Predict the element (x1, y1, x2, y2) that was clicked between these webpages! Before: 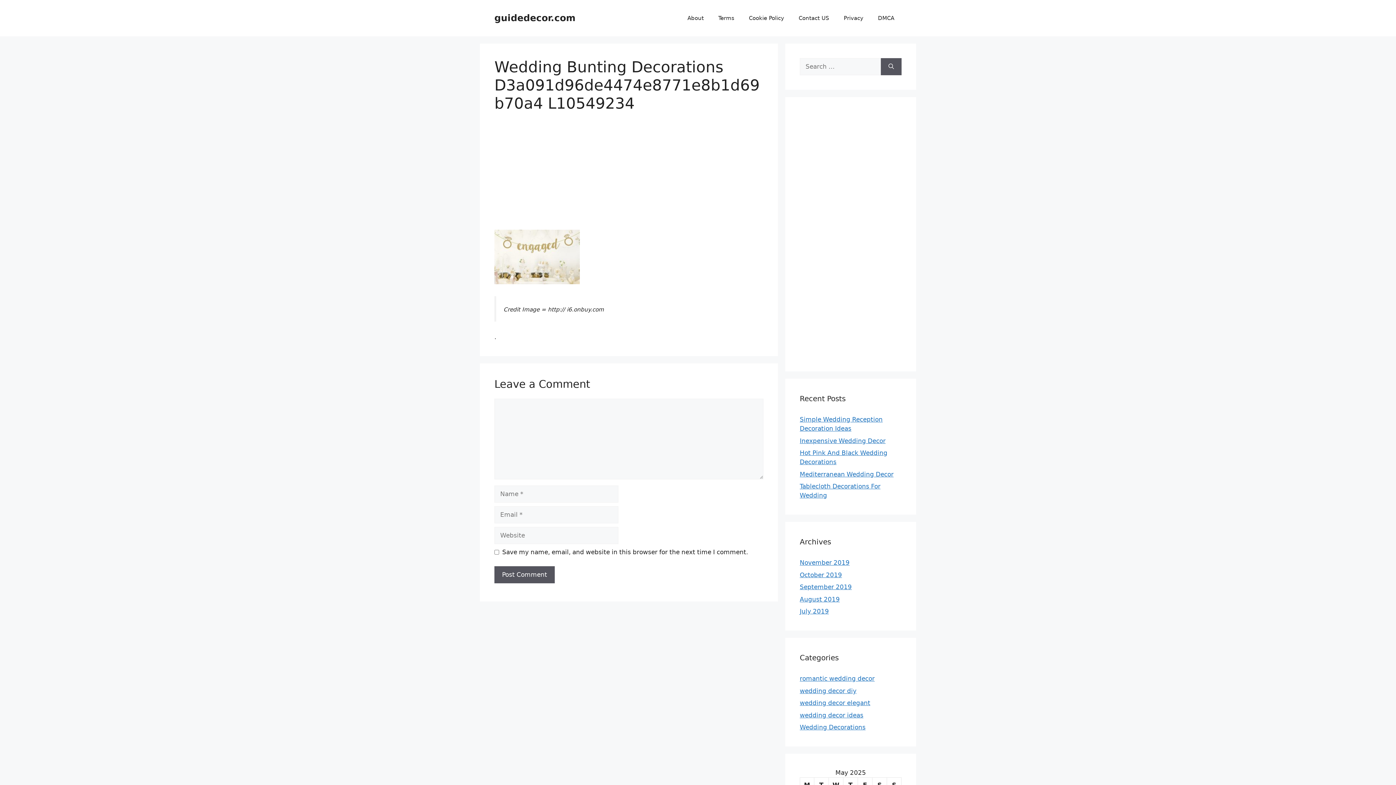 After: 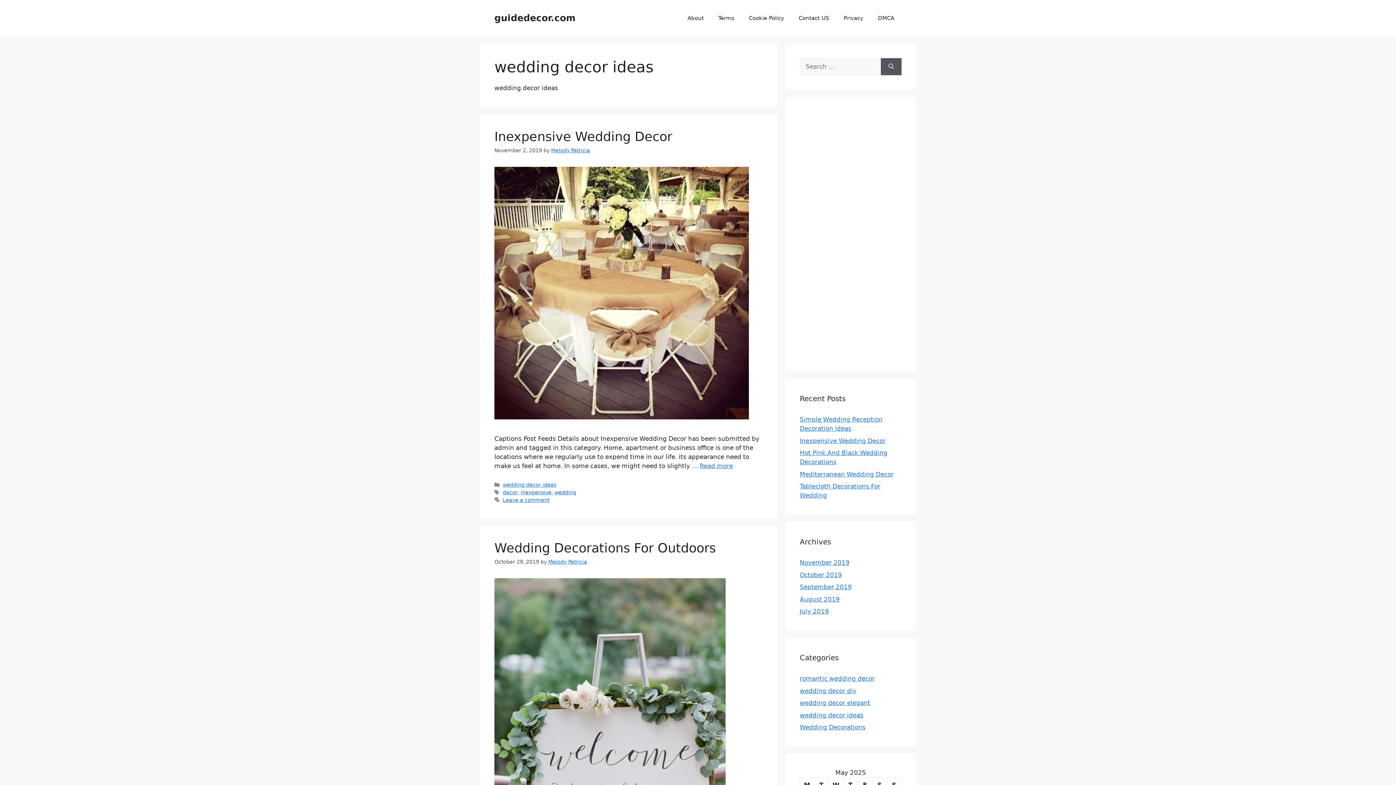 Action: label: wedding decor ideas bbox: (800, 711, 863, 719)